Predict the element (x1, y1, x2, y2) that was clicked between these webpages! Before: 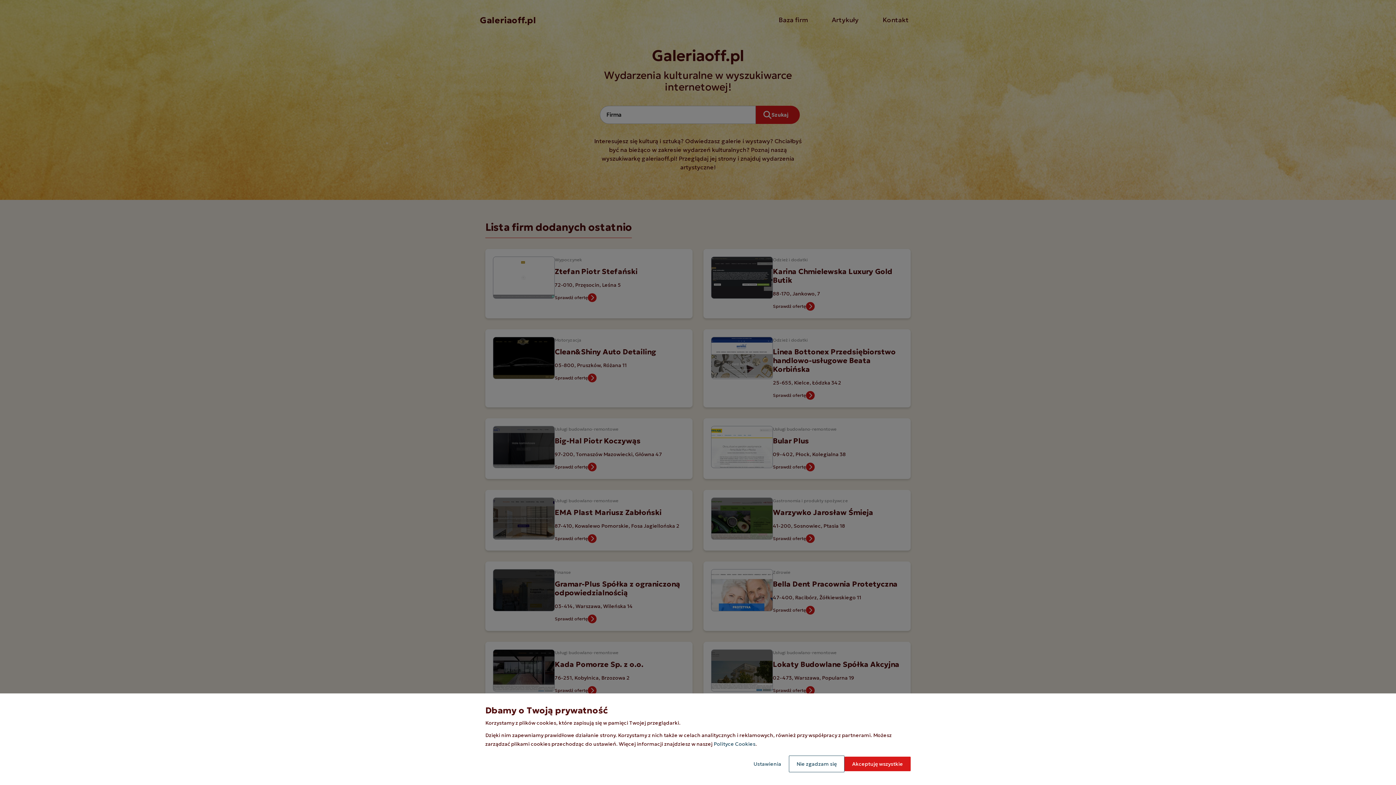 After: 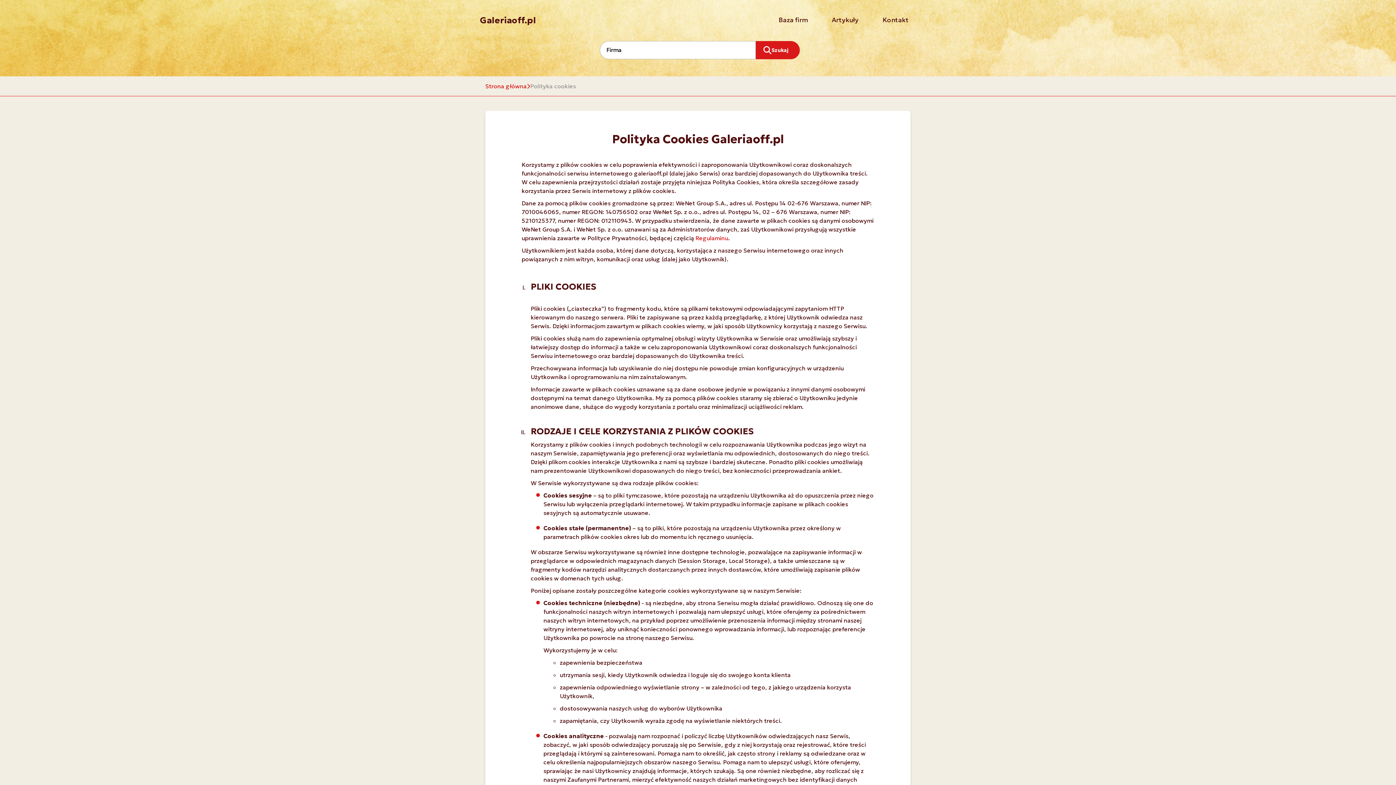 Action: label: Polityce Cookies bbox: (713, 741, 755, 747)